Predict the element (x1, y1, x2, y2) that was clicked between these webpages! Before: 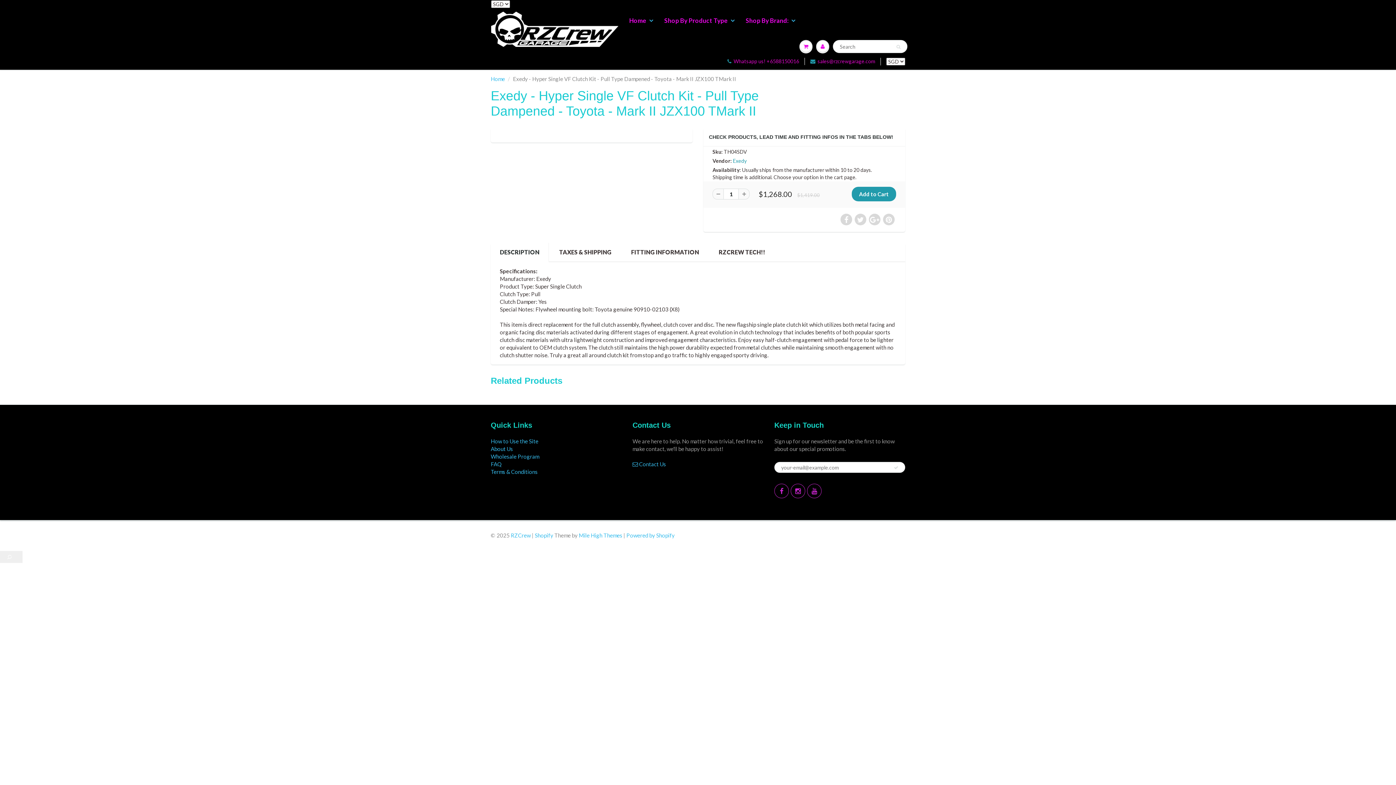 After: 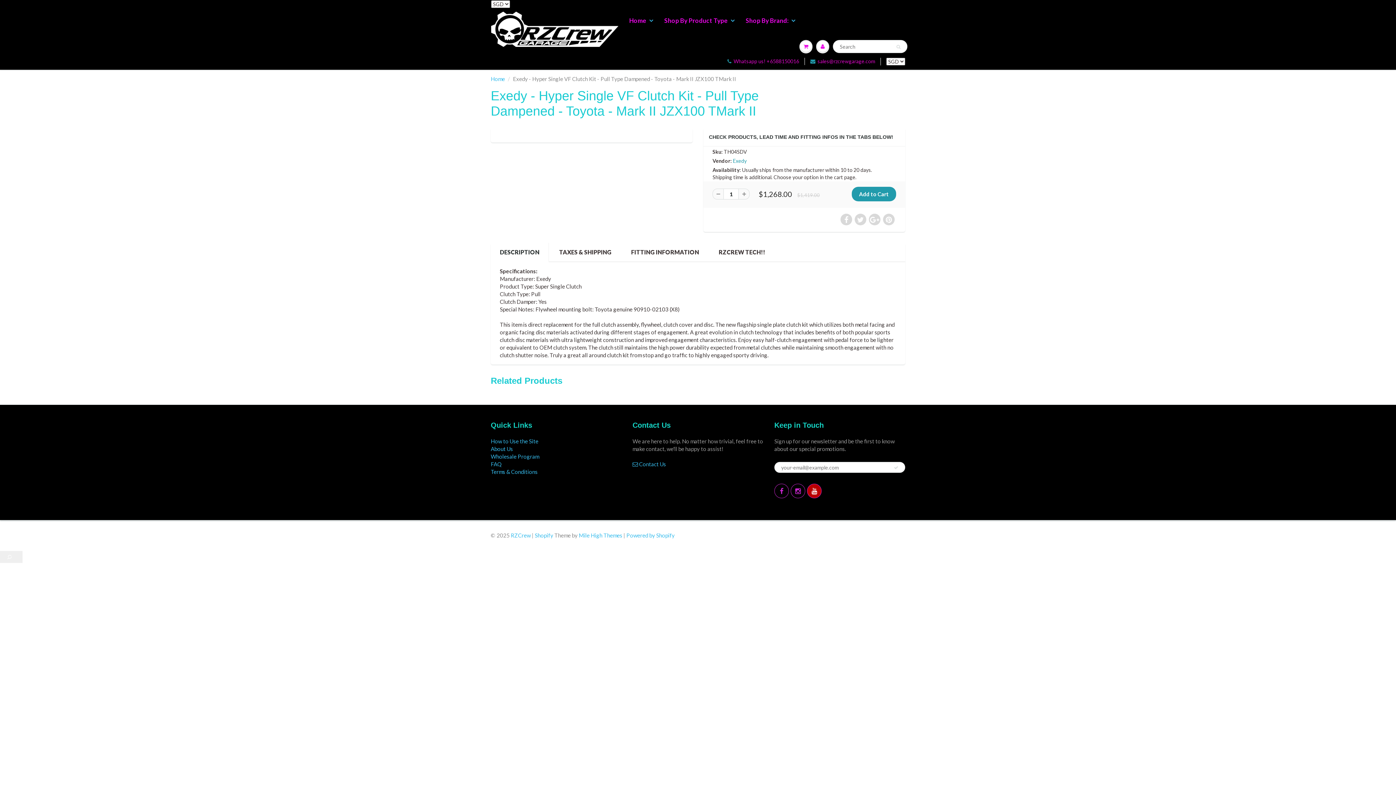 Action: bbox: (807, 484, 821, 498)